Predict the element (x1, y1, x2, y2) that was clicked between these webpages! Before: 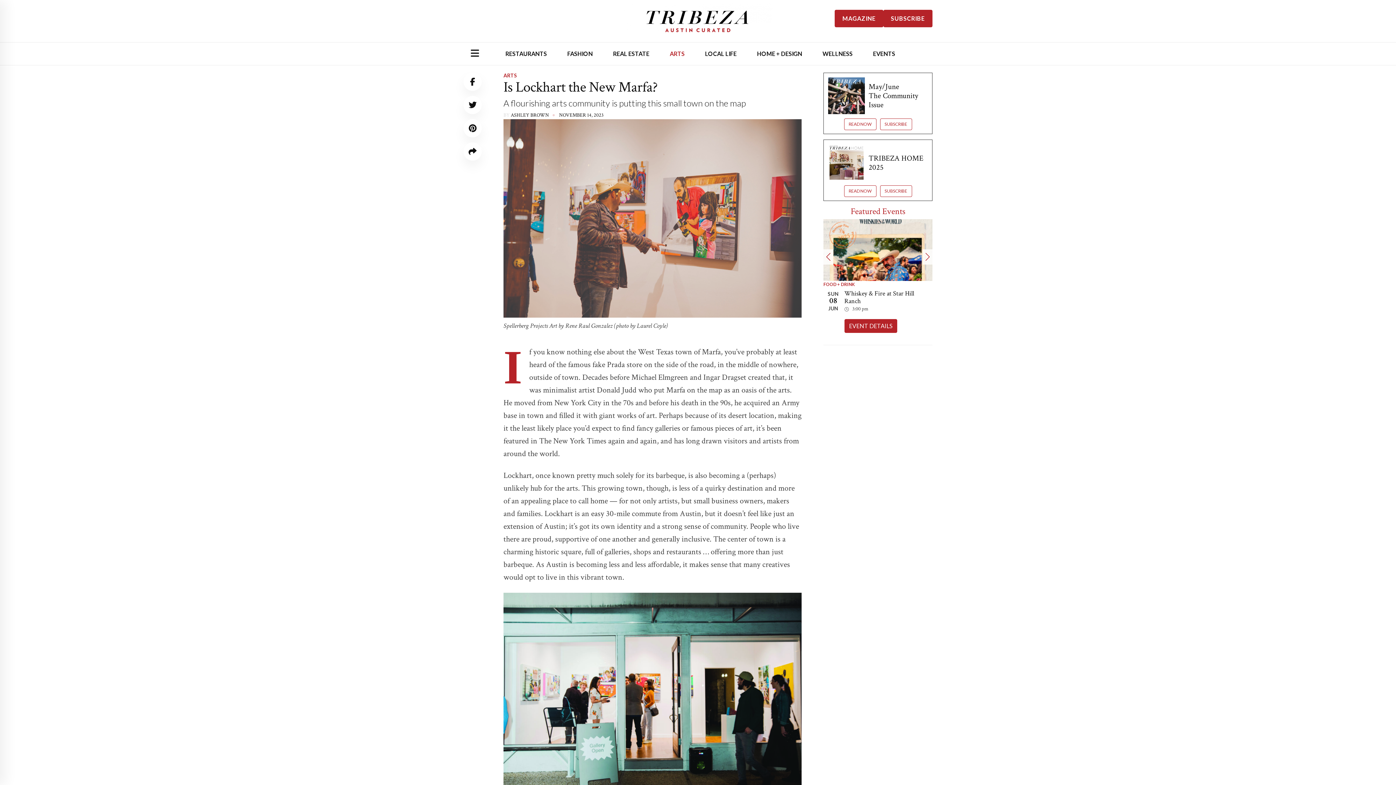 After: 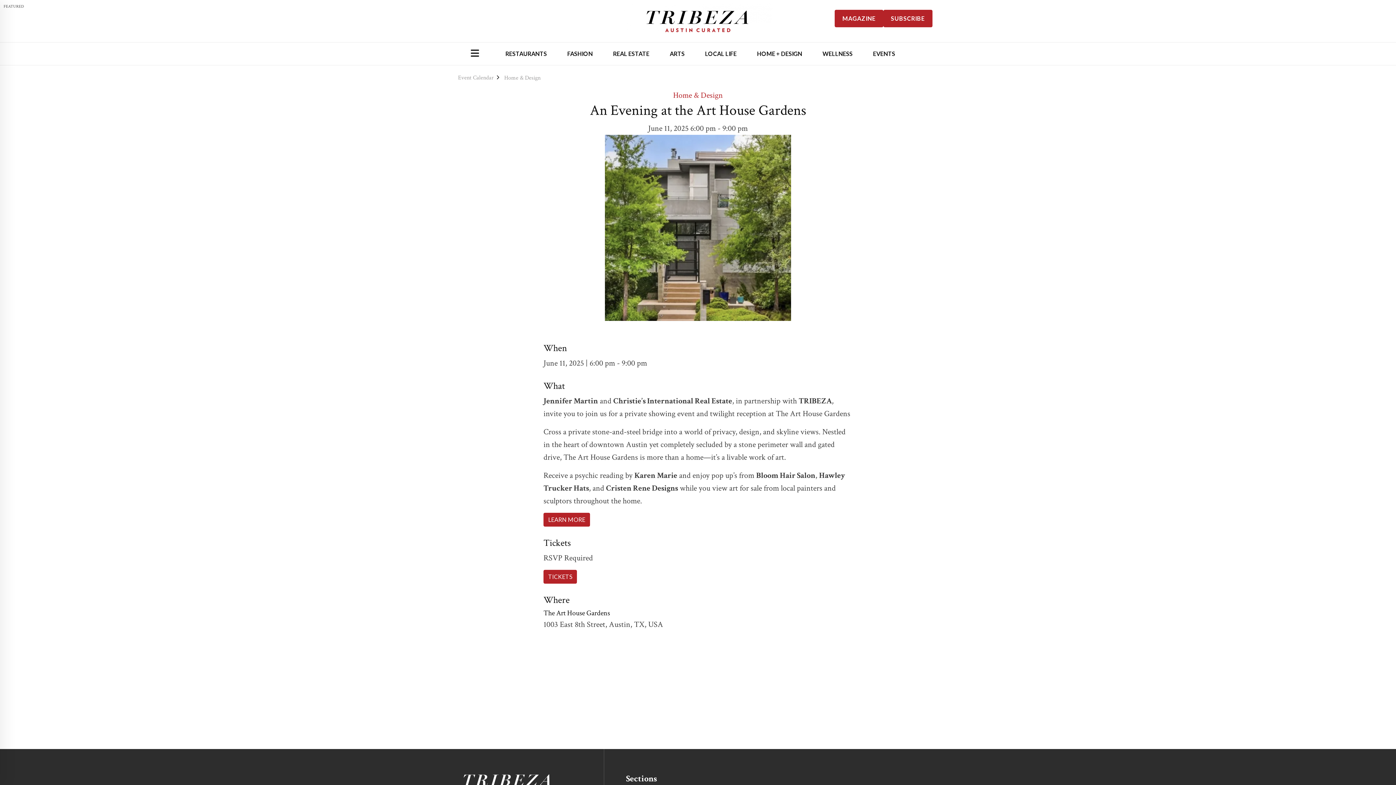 Action: label: An Evening at the Art House Gardens bbox: (846, 289, 921, 305)